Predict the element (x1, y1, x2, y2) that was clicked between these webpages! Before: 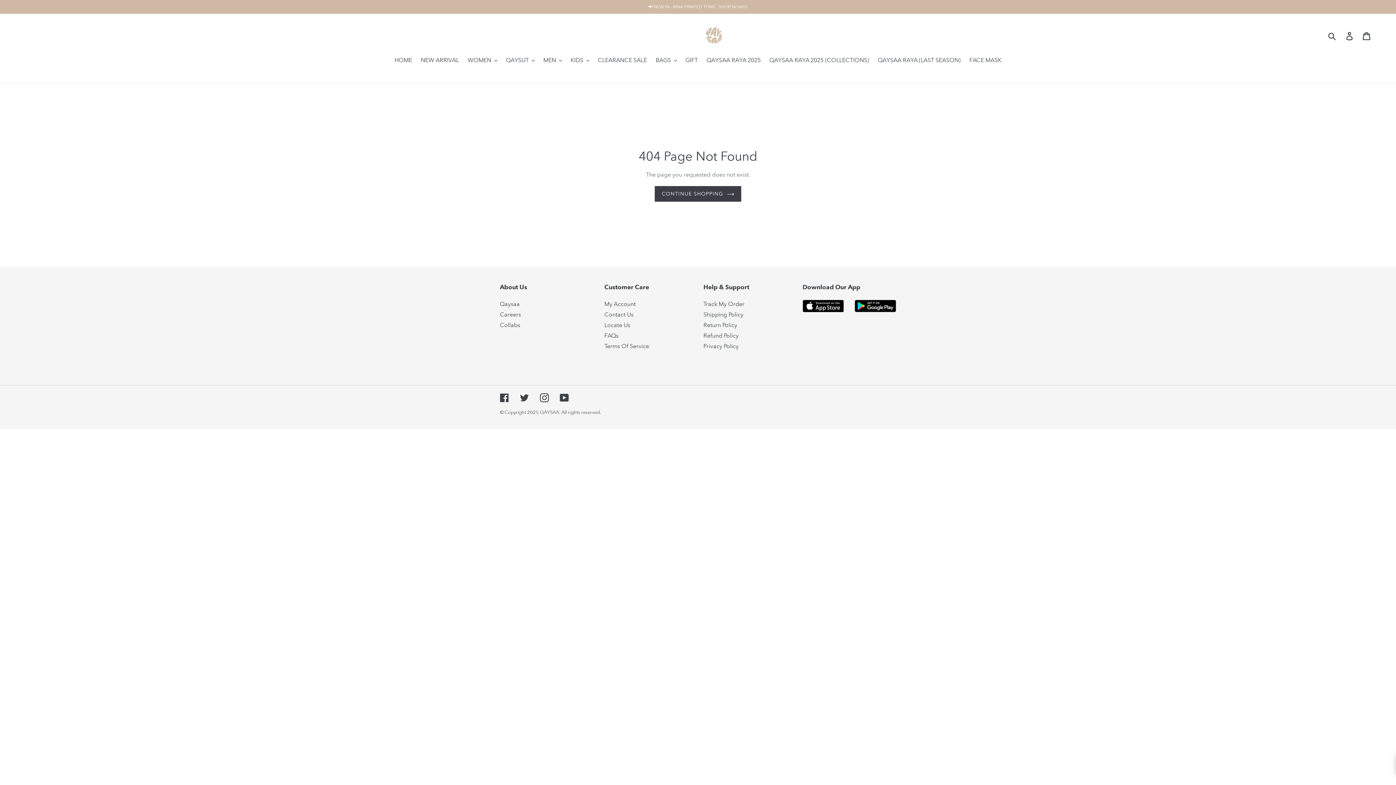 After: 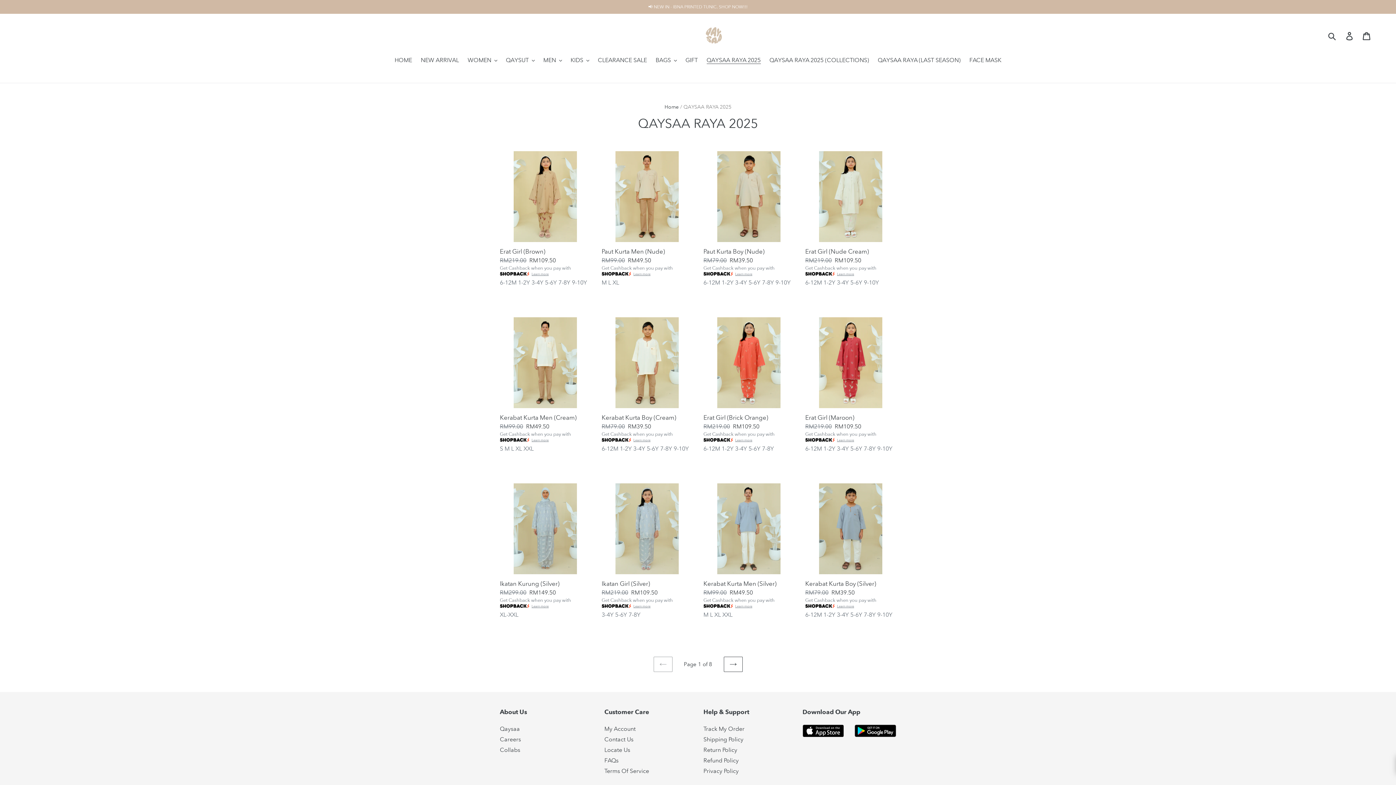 Action: bbox: (703, 56, 764, 65) label: QAYSAA RAYA 2025